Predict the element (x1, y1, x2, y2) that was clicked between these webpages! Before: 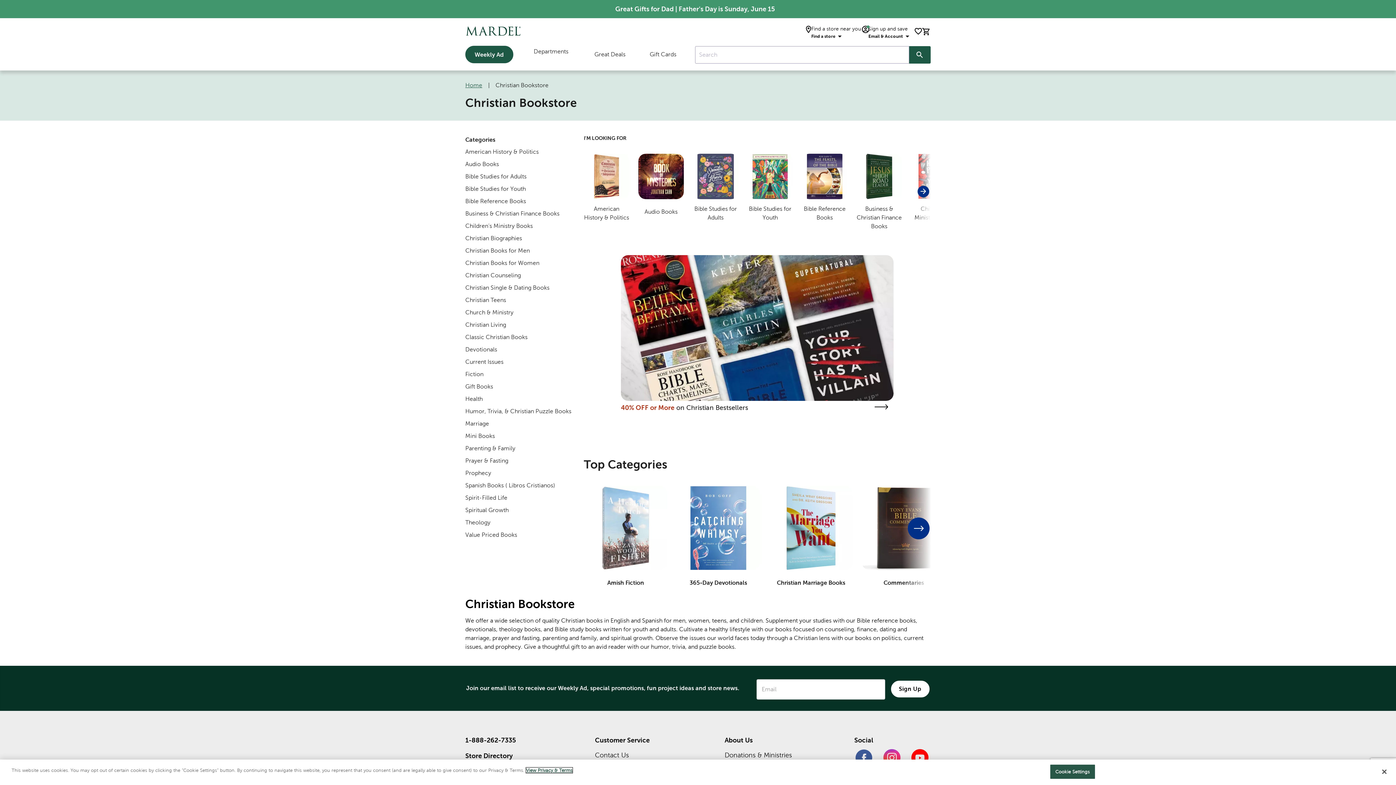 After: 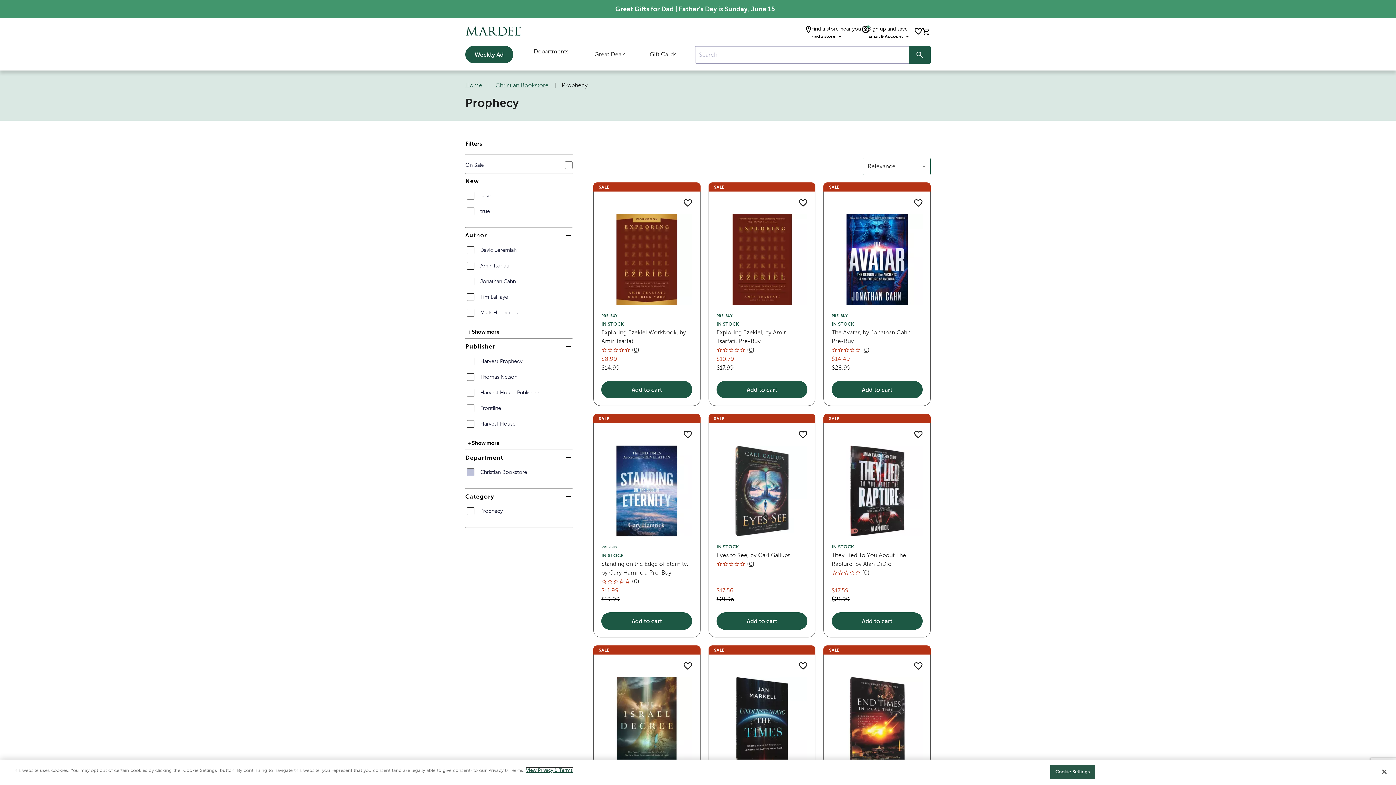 Action: bbox: (465, 470, 491, 476) label: Prophecy